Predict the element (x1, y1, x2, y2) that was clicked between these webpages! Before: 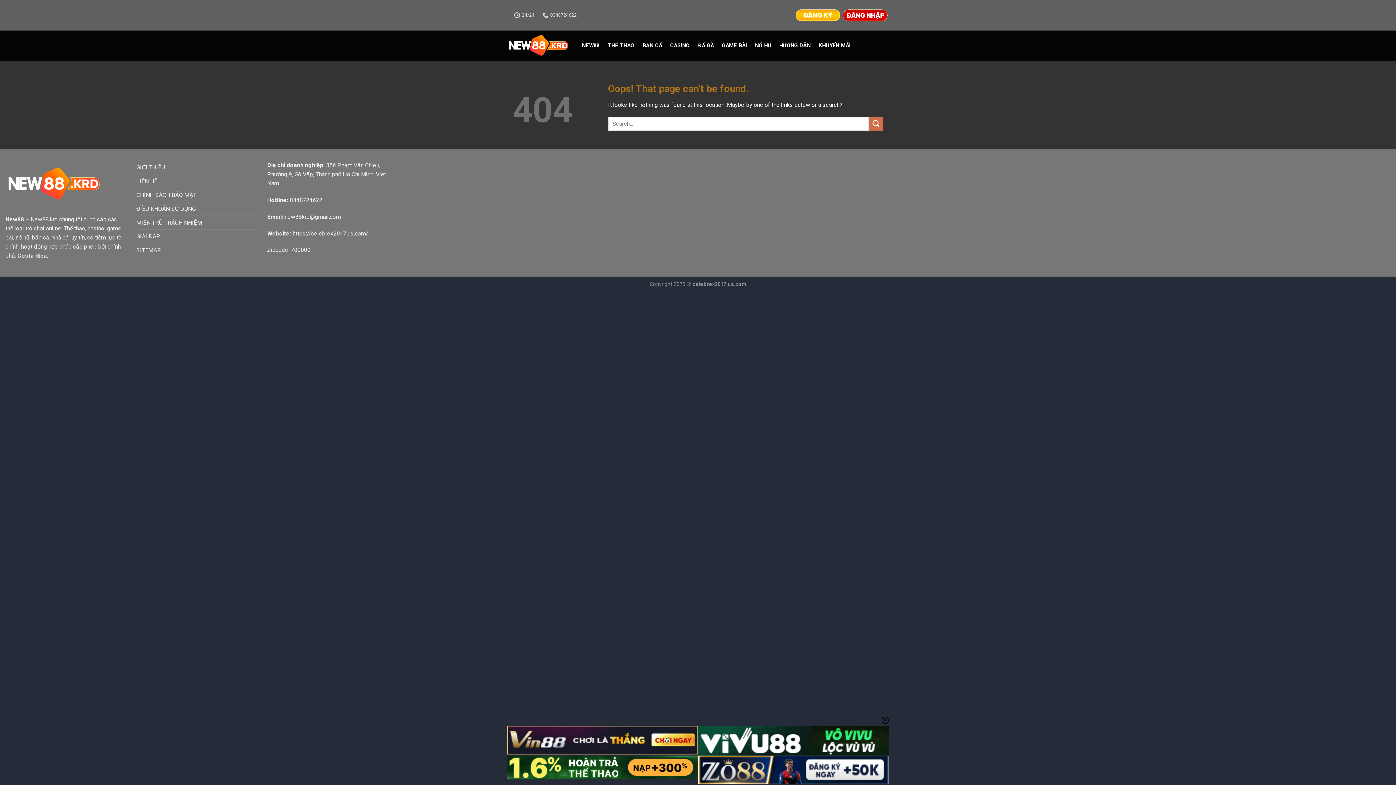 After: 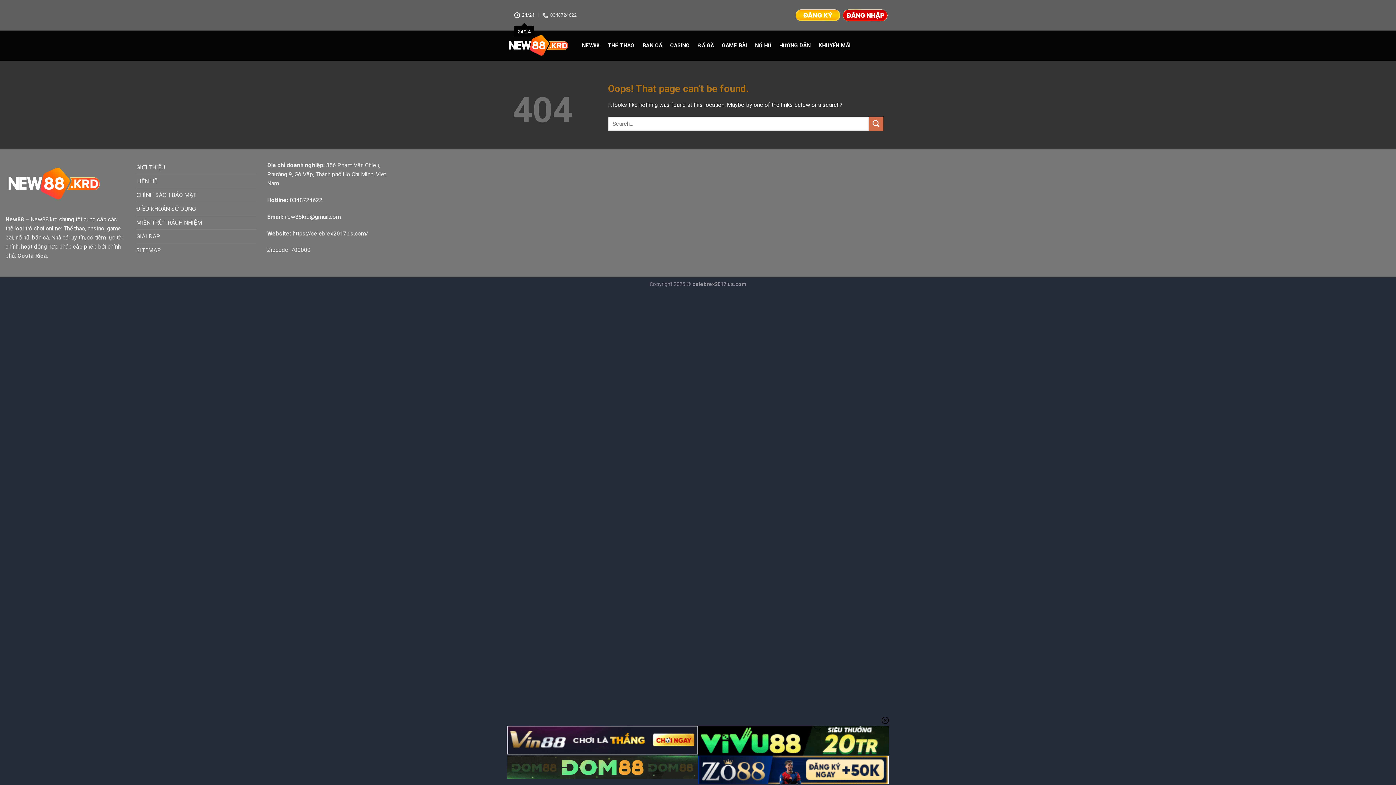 Action: bbox: (514, 9, 534, 20) label: 24/24